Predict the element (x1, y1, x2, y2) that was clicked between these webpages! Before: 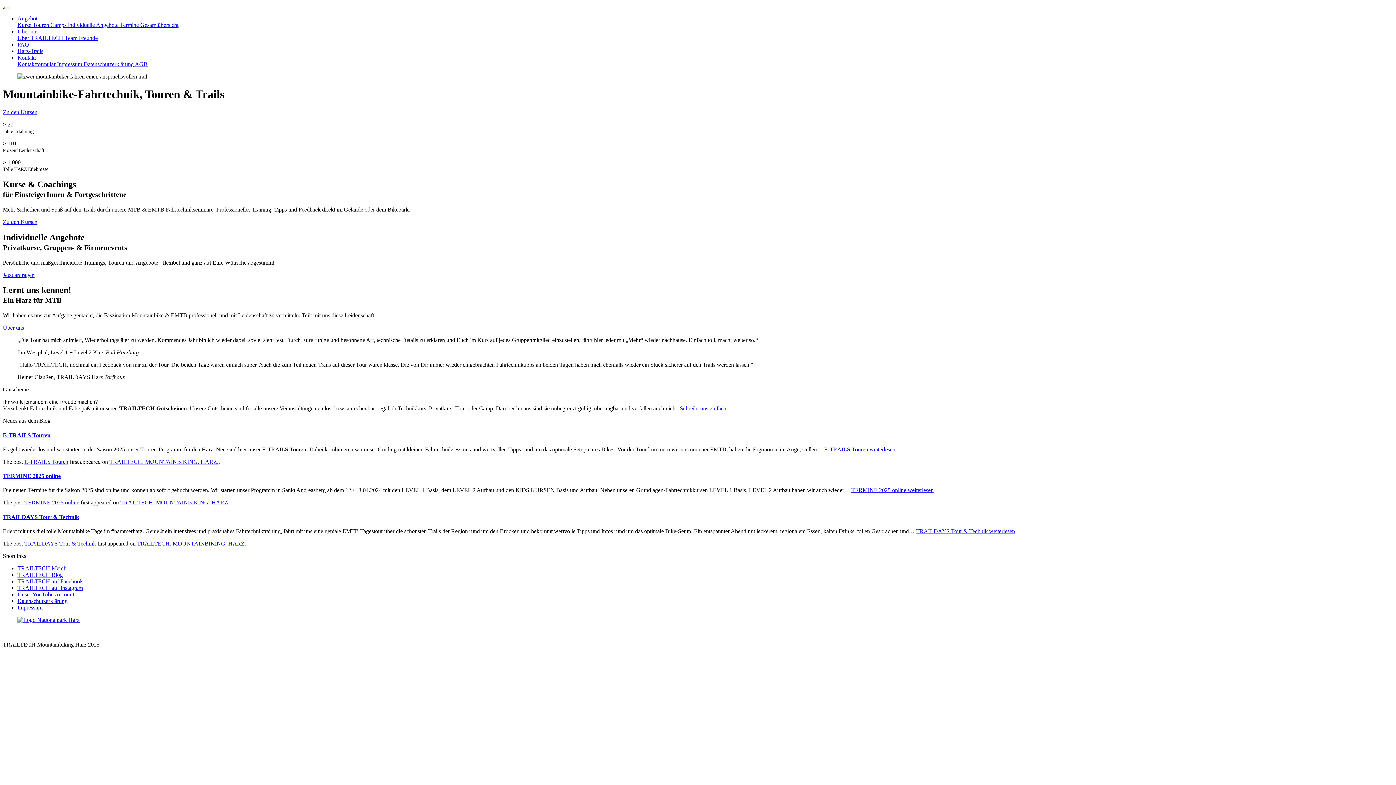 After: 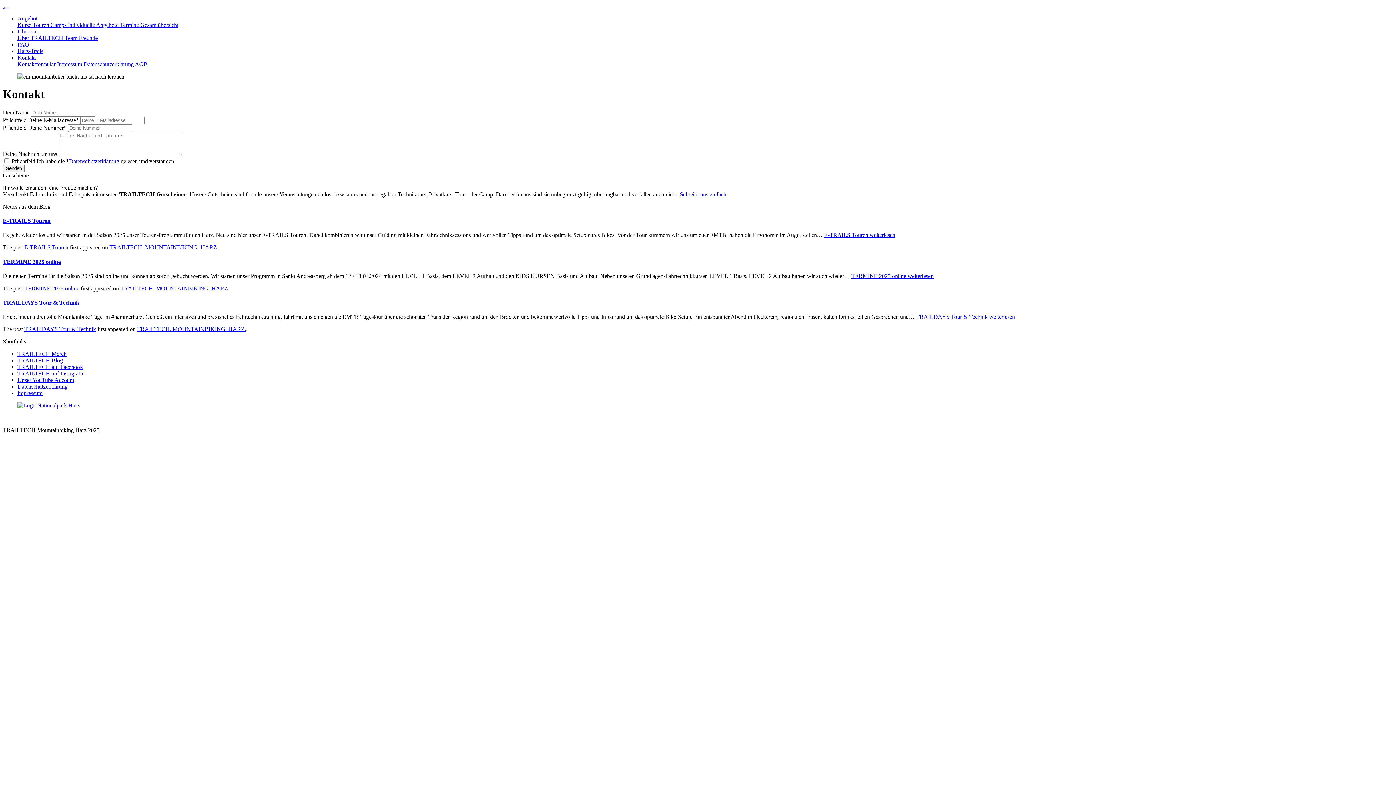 Action: bbox: (17, 61, 57, 67) label: Kontaktformular 